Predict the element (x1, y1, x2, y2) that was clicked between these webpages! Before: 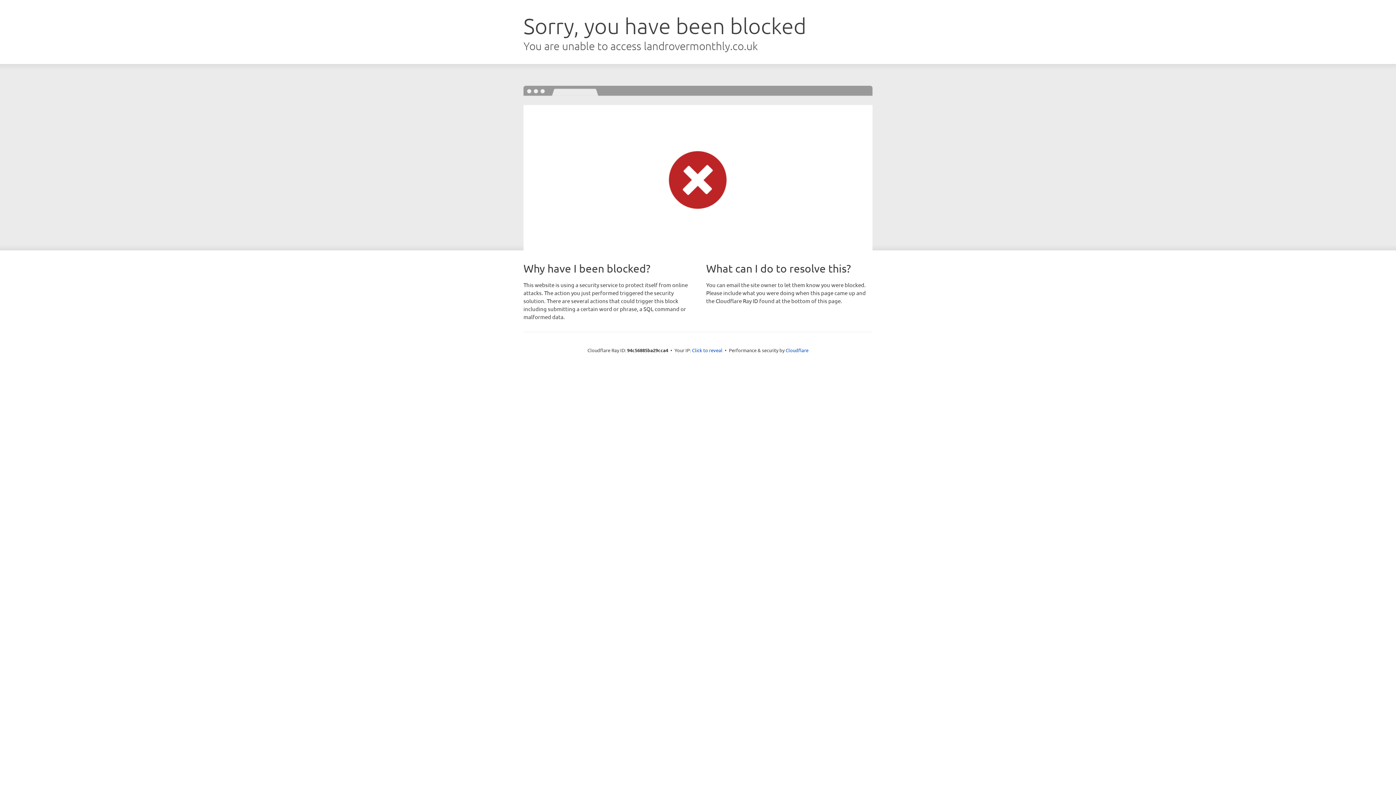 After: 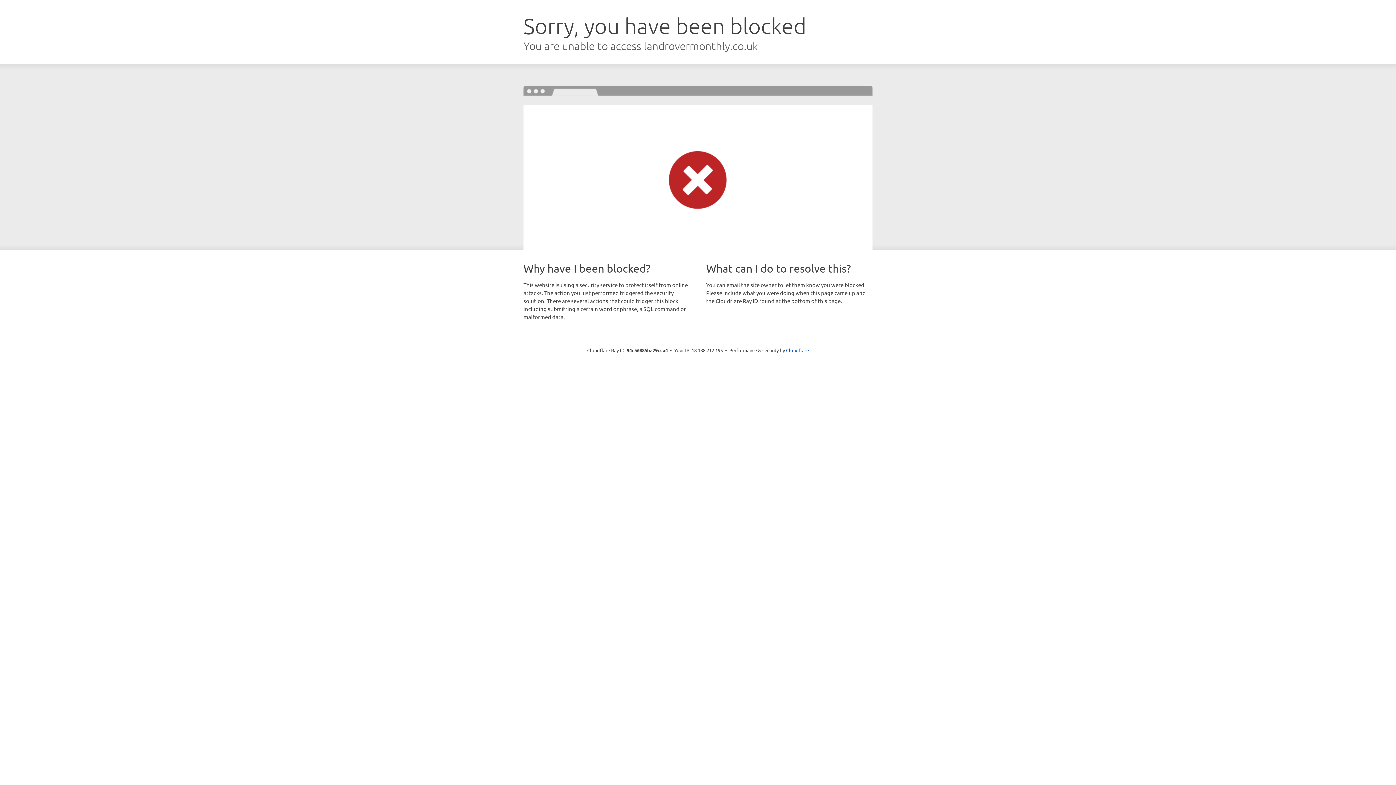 Action: label: Click to reveal bbox: (692, 346, 722, 353)